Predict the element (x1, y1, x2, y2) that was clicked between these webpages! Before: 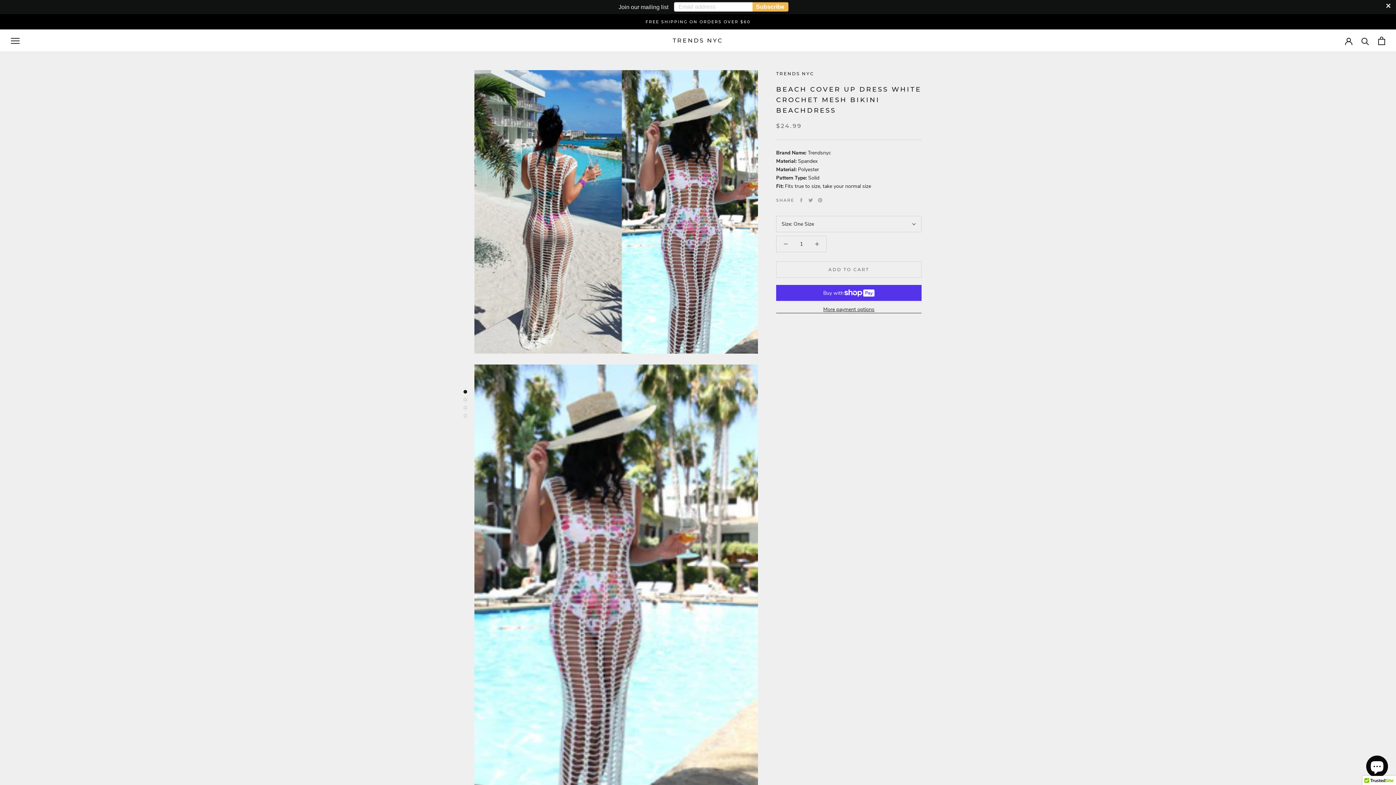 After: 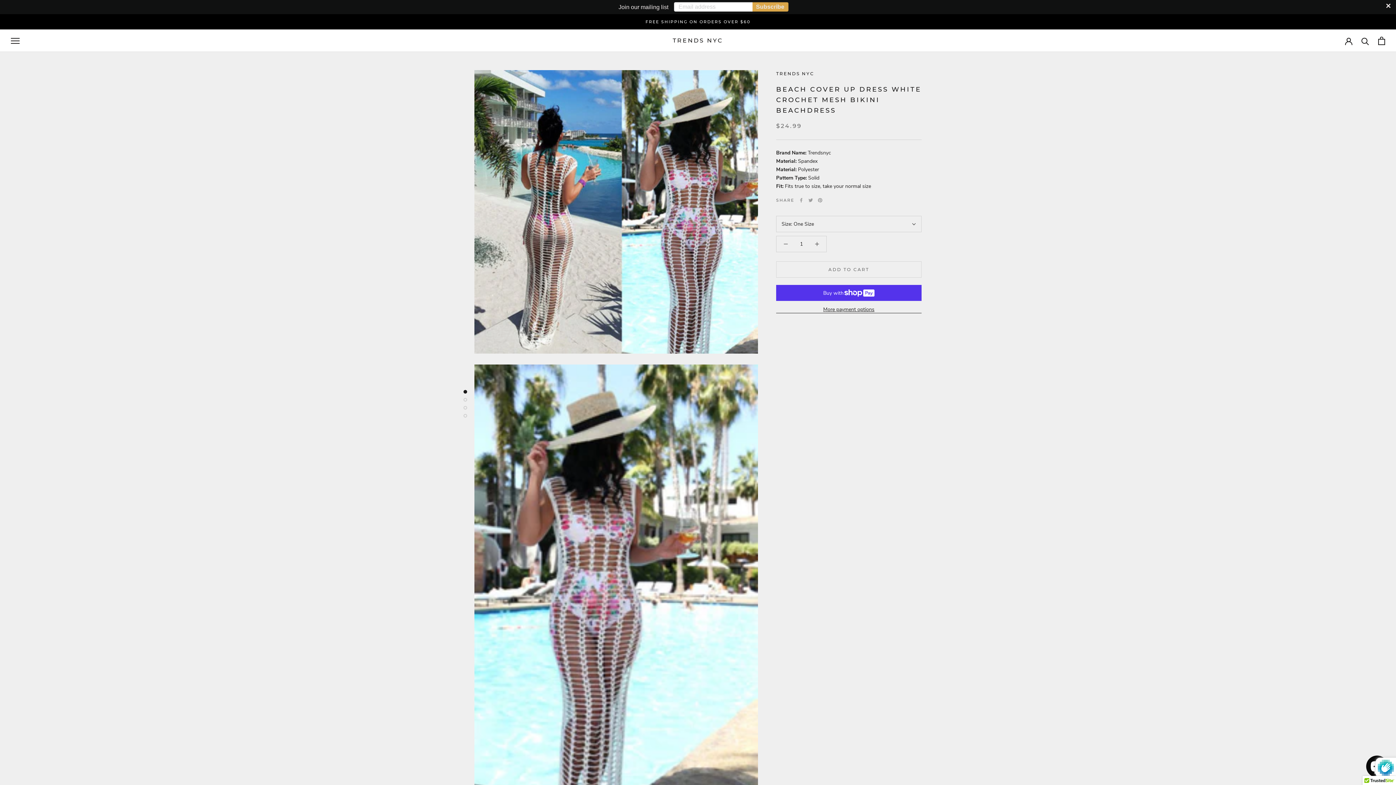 Action: bbox: (752, 2, 788, 11) label: Subscribe